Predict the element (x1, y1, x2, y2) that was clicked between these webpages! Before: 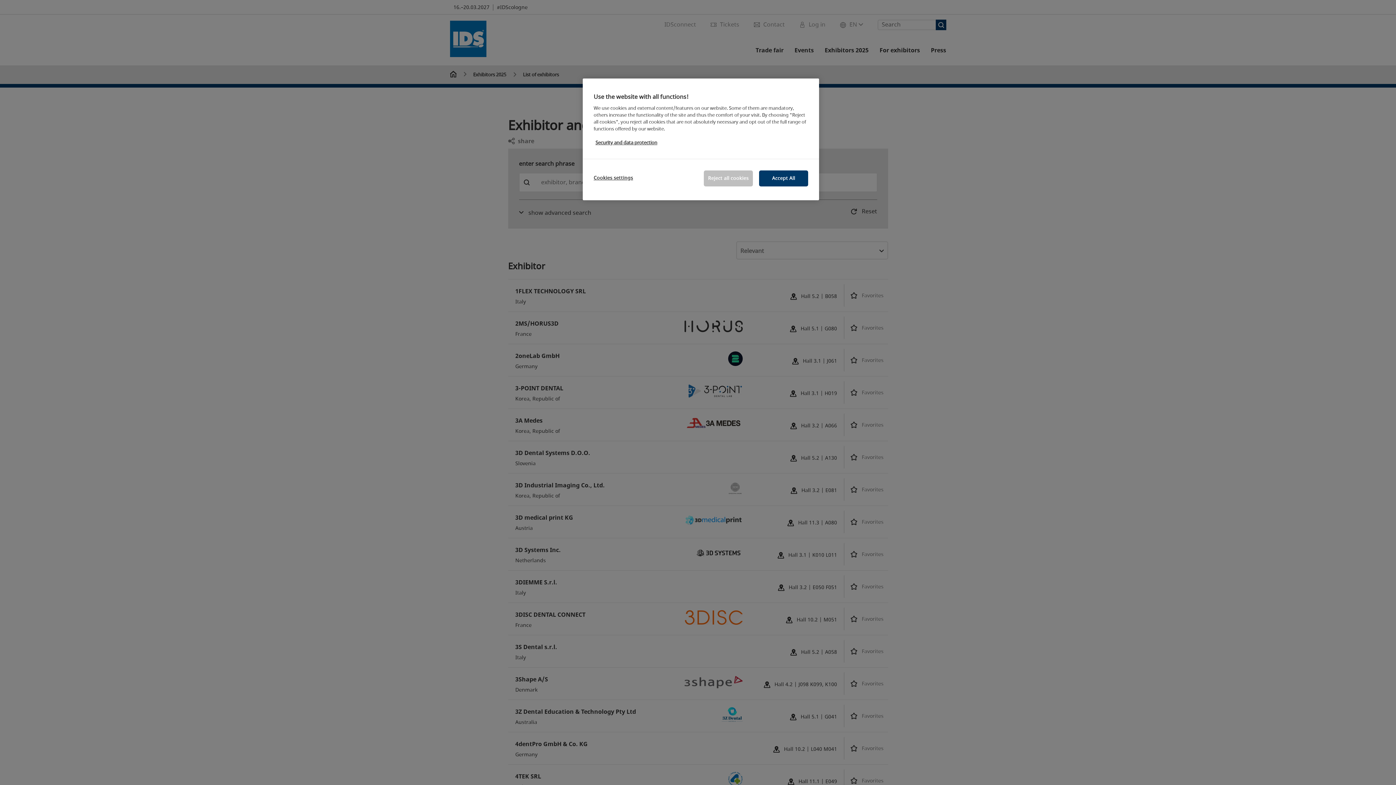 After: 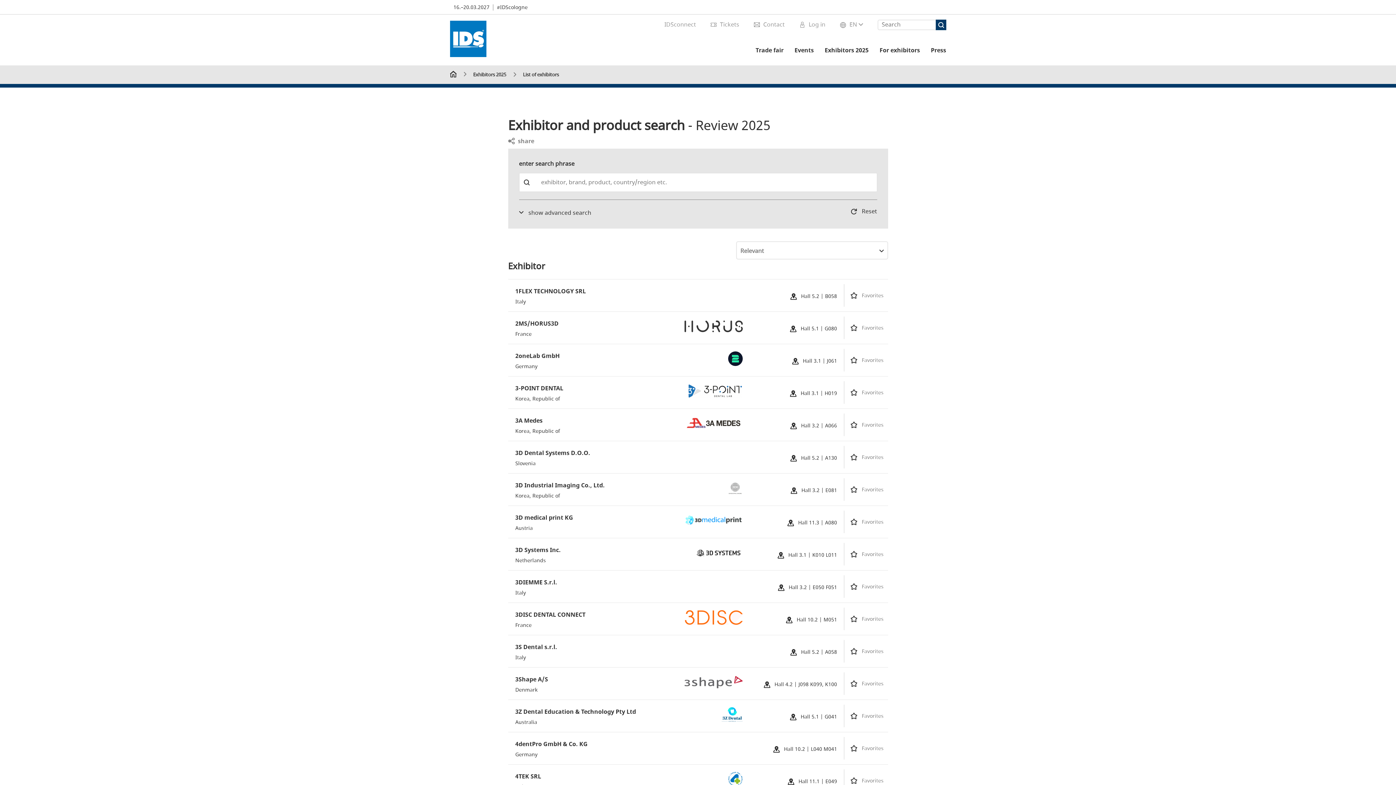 Action: label: Accept All bbox: (759, 170, 808, 186)